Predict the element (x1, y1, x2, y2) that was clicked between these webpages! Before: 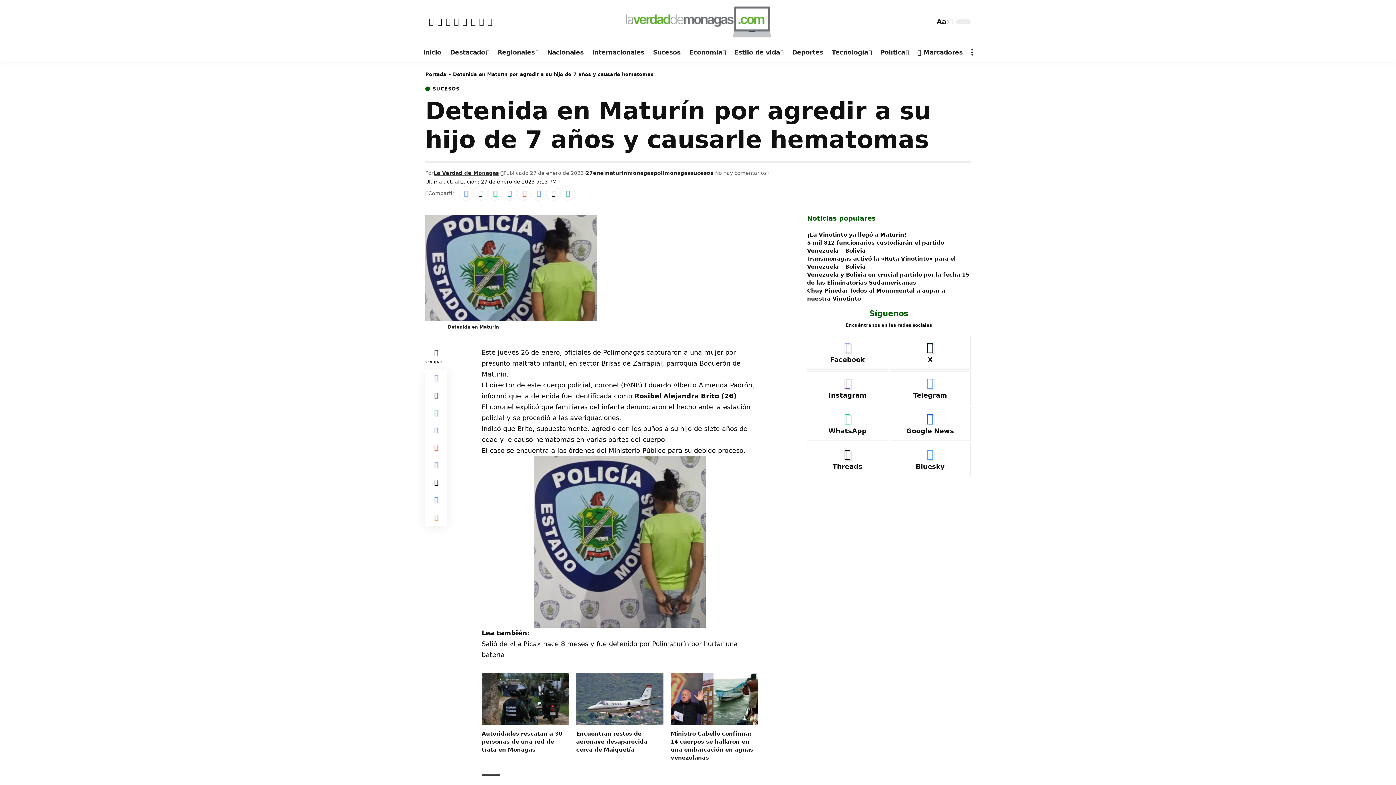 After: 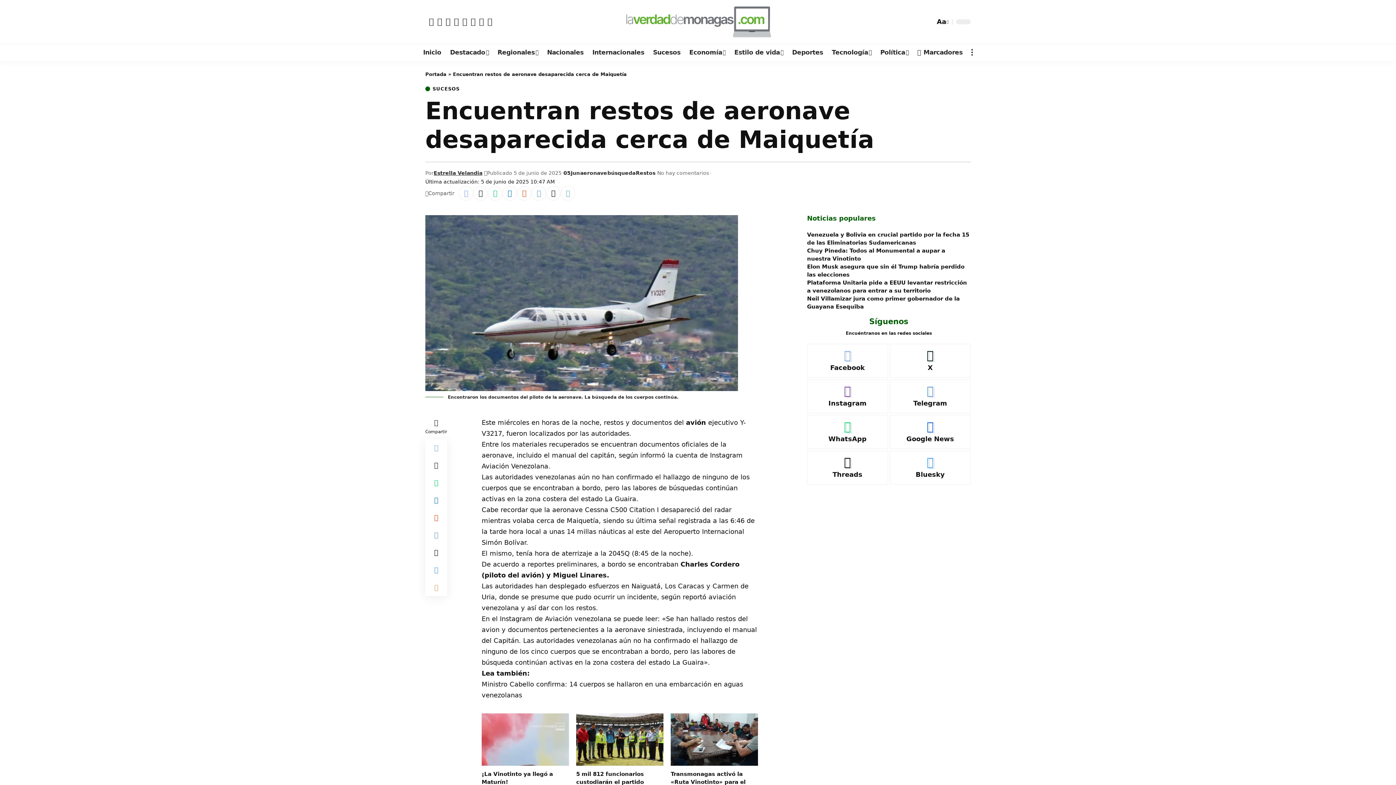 Action: bbox: (576, 673, 663, 725)